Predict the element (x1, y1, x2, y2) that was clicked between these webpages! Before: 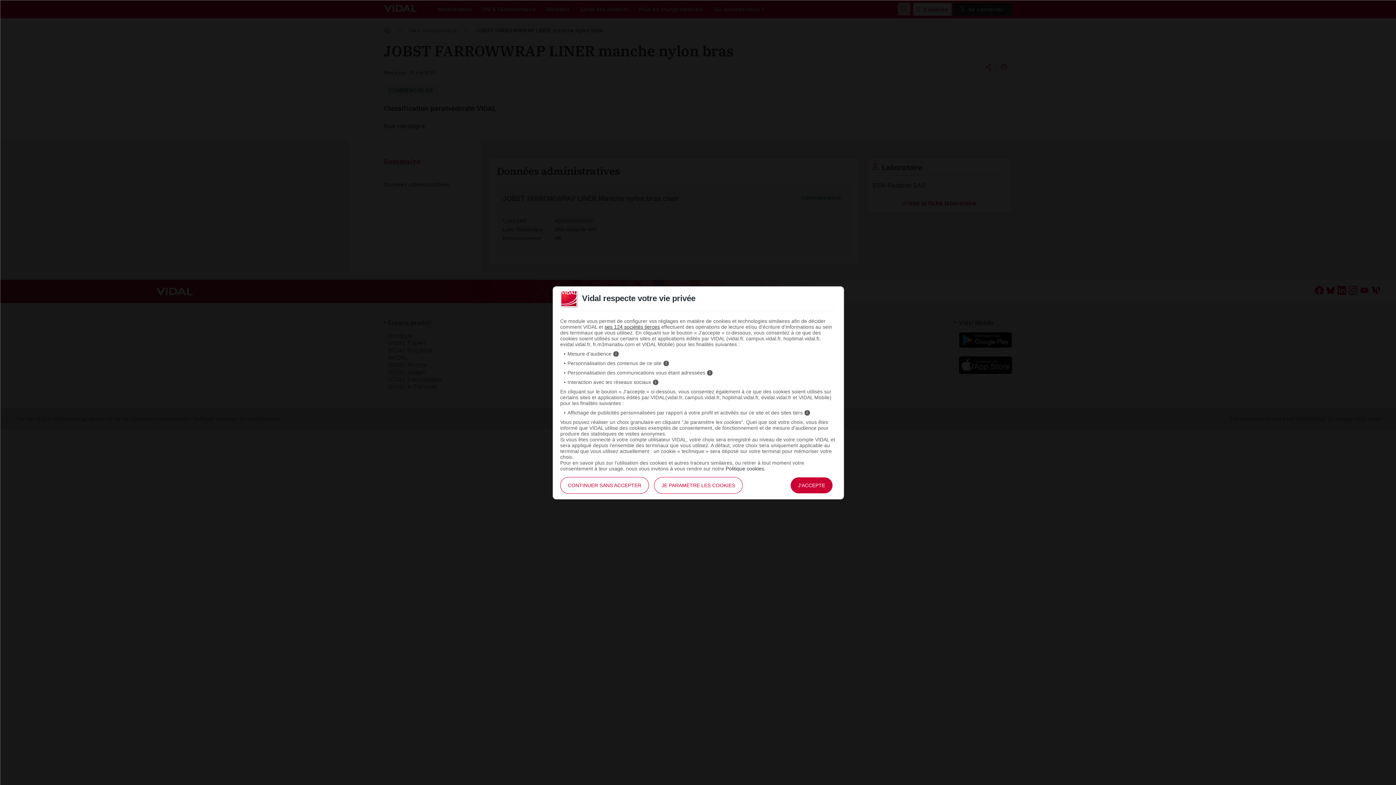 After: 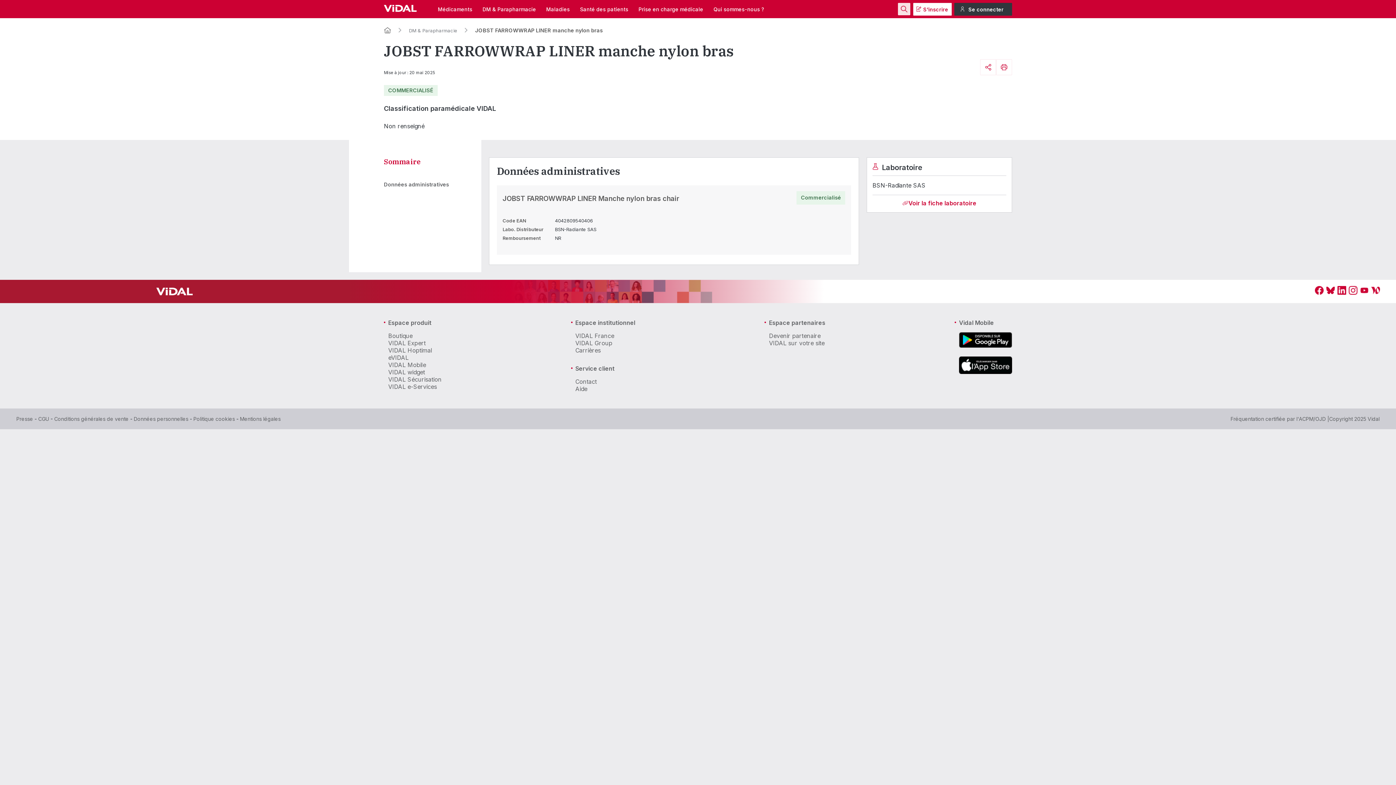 Action: bbox: (560, 477, 649, 494) label: CONTINUER SANS ACCEPTER